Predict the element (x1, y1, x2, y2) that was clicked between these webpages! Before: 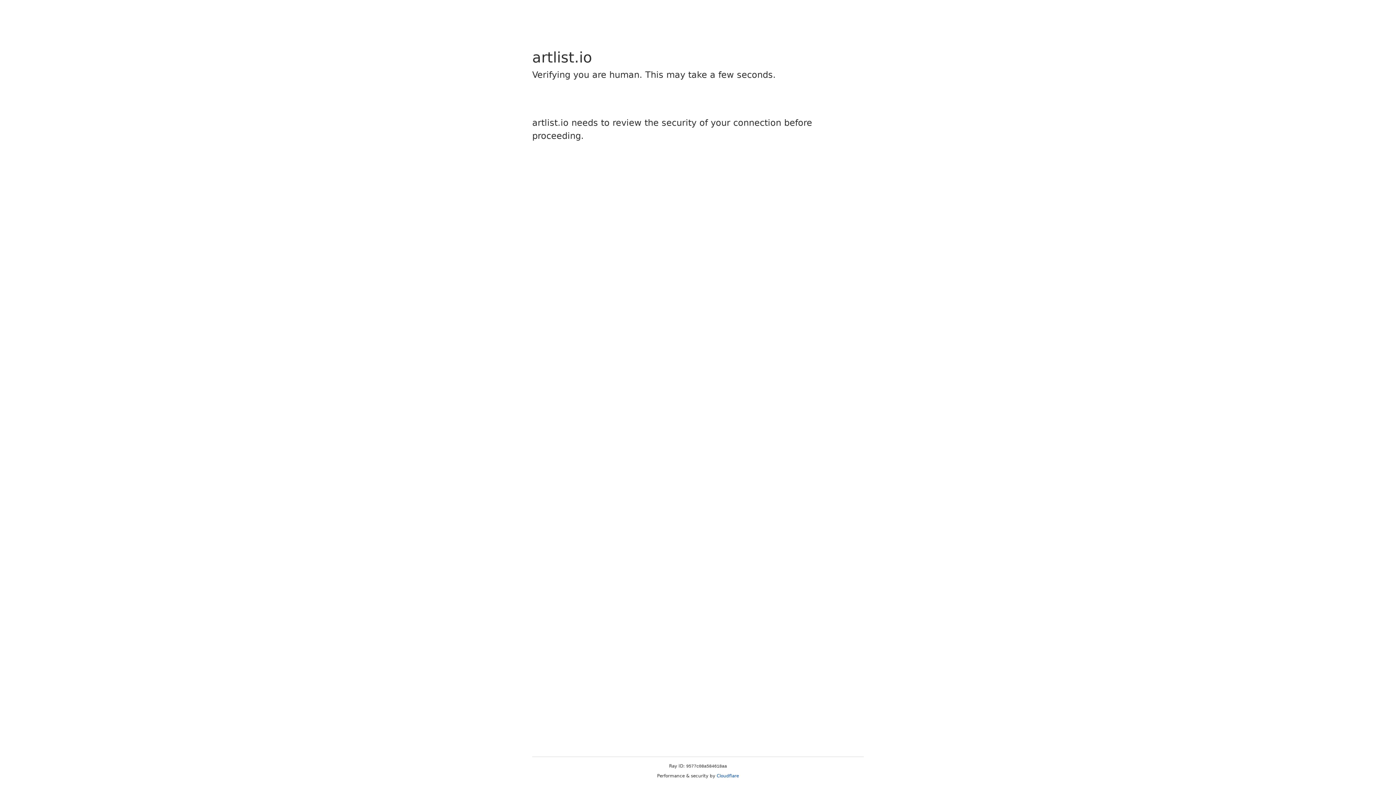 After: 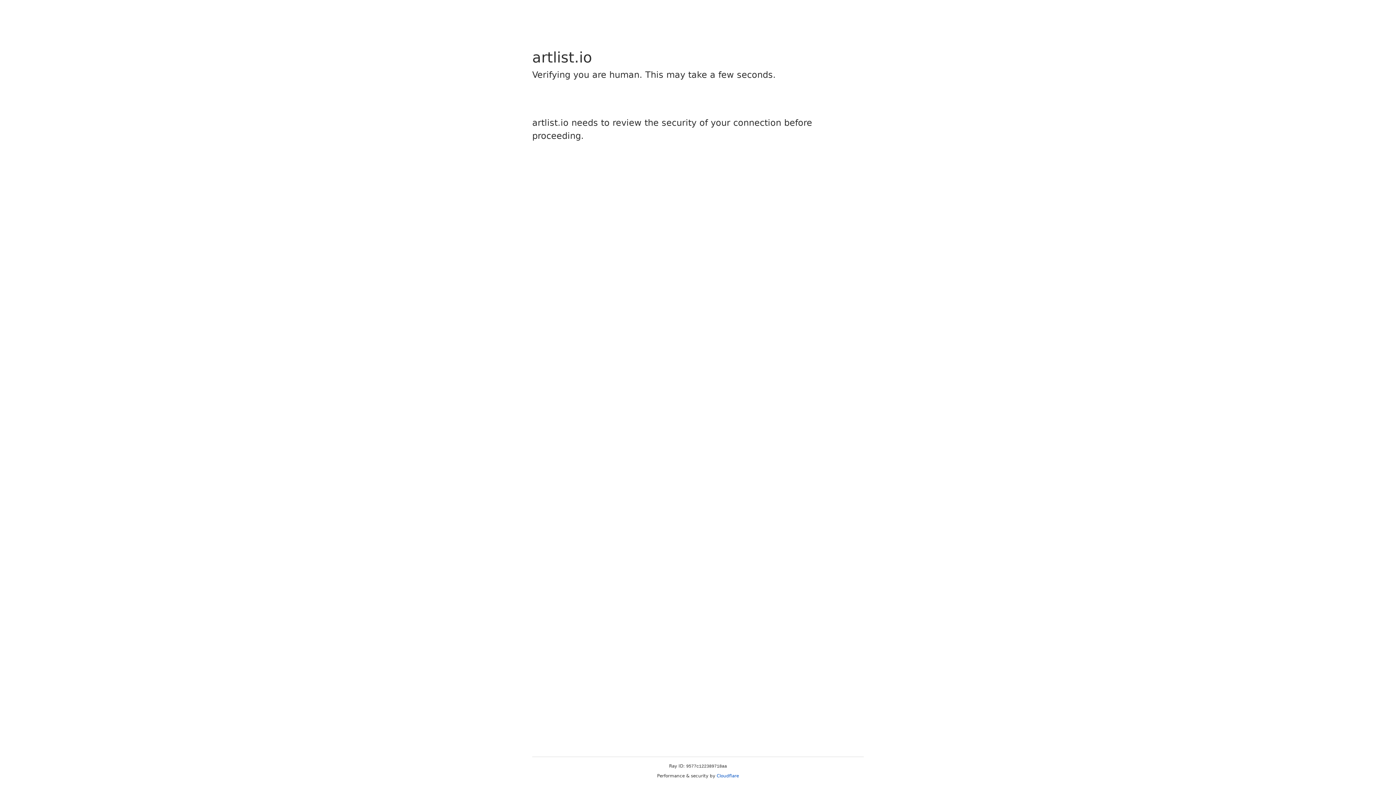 Action: label: Cloudflare bbox: (716, 773, 739, 778)